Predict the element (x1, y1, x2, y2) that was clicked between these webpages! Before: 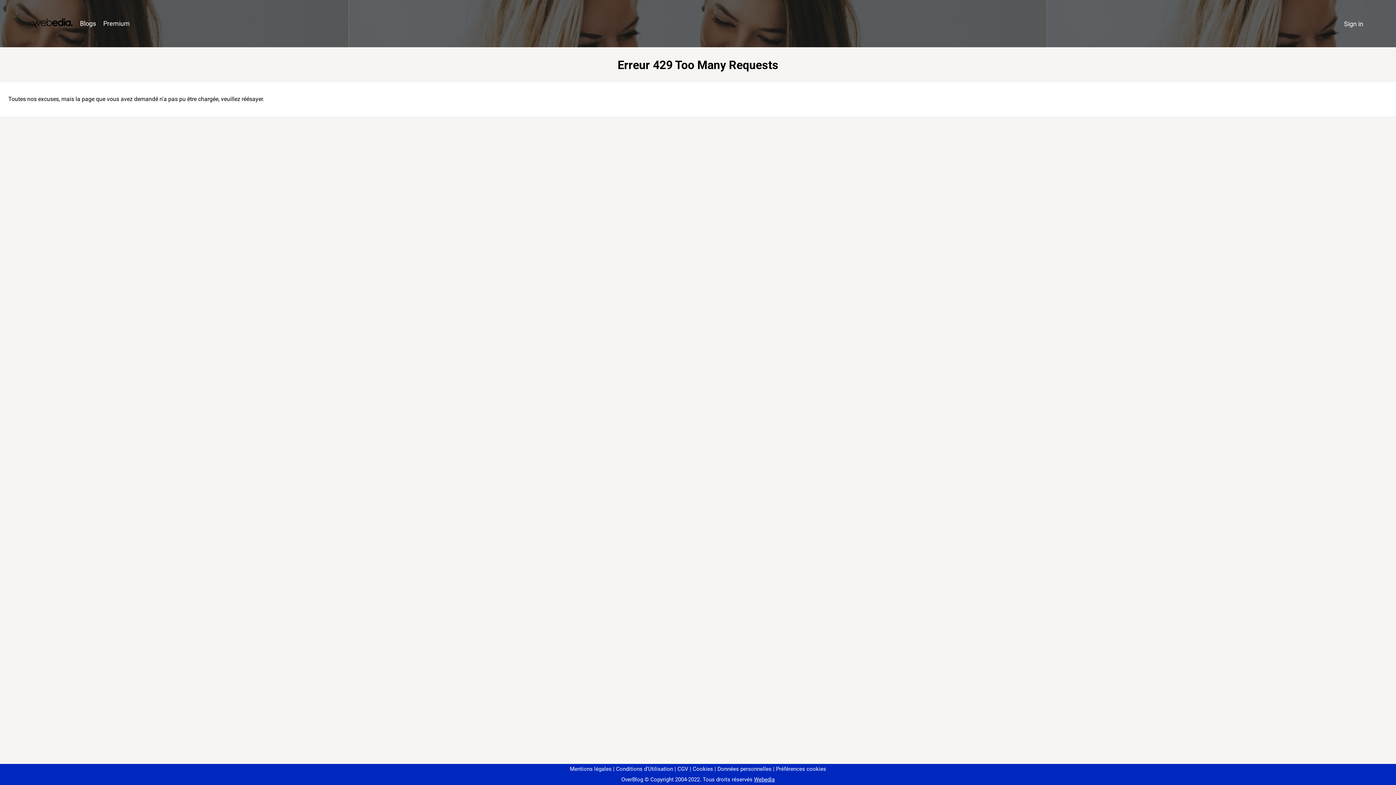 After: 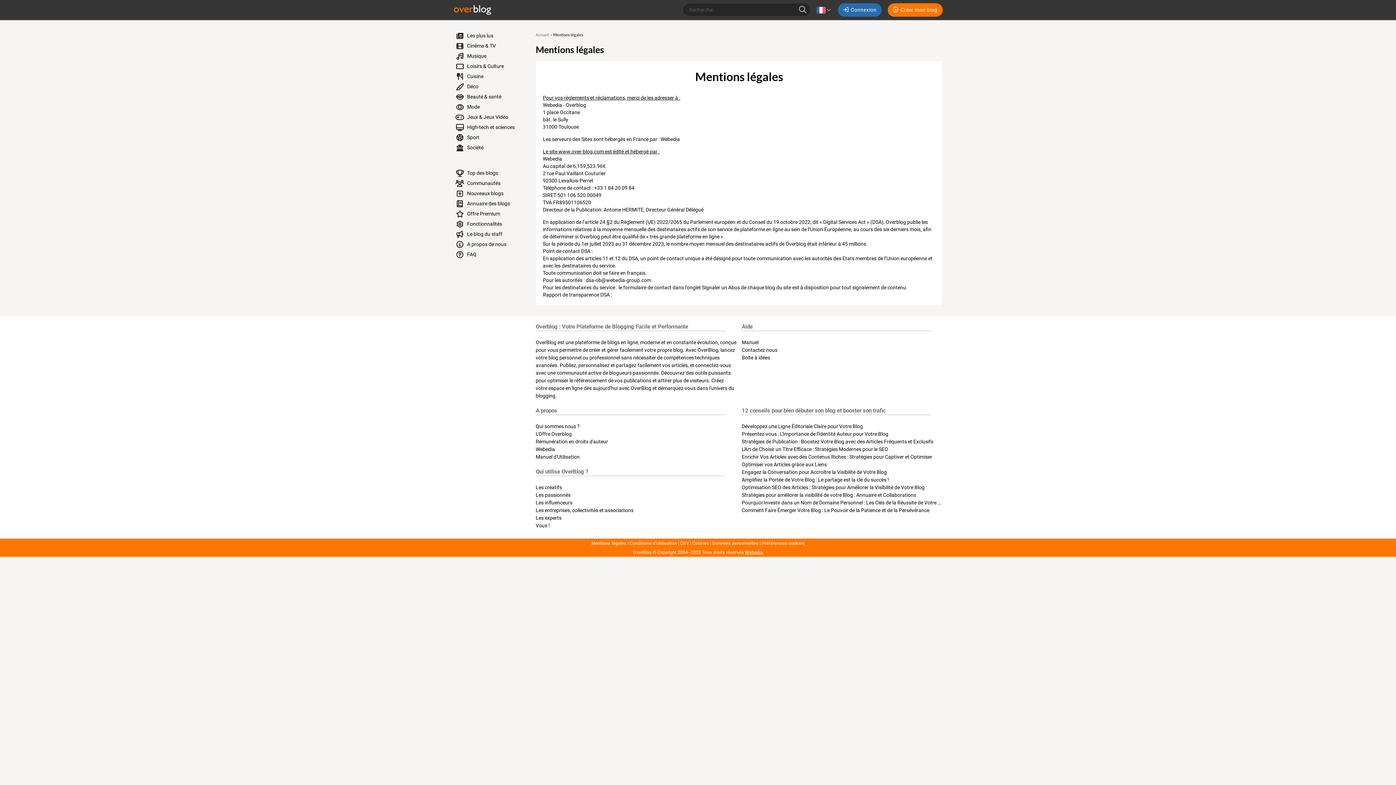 Action: label: Mentions légales bbox: (570, 766, 611, 772)